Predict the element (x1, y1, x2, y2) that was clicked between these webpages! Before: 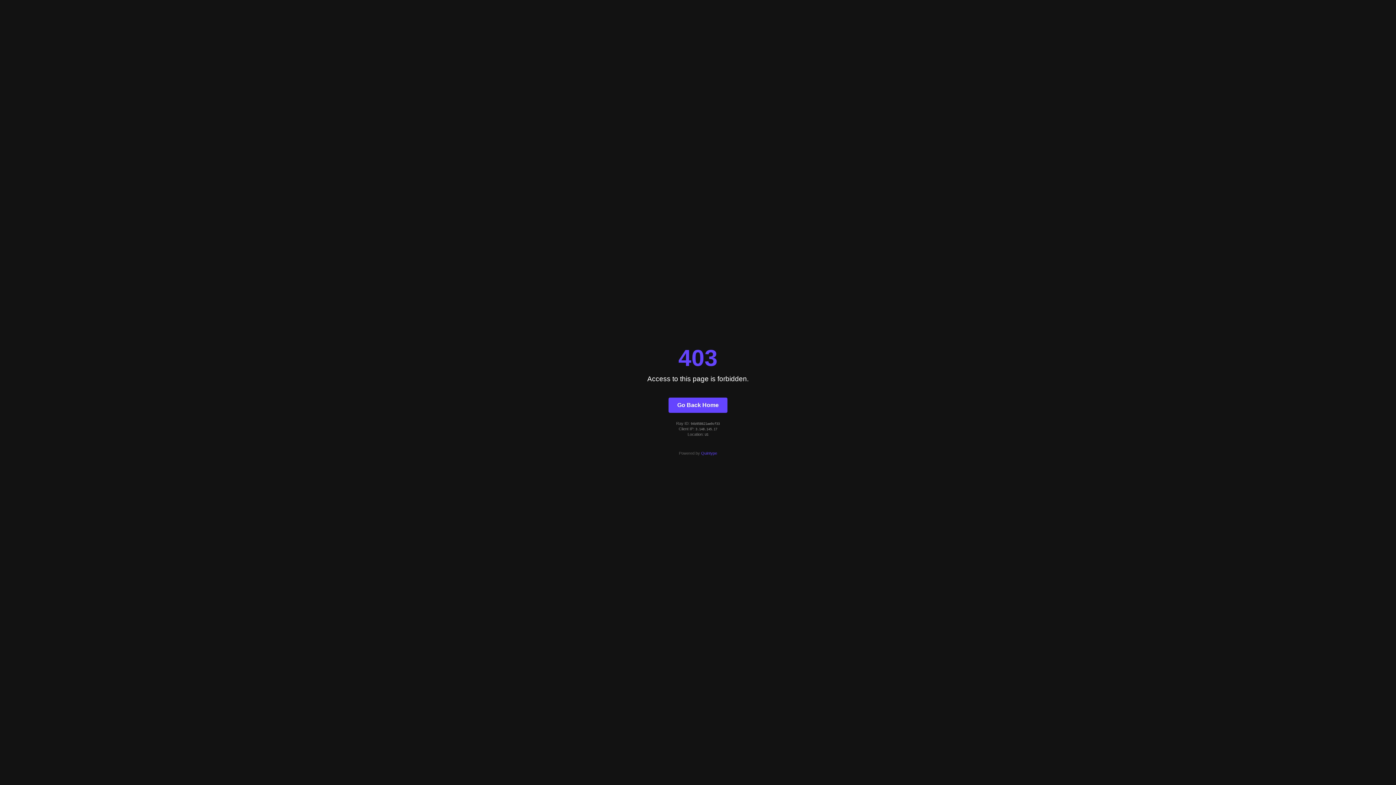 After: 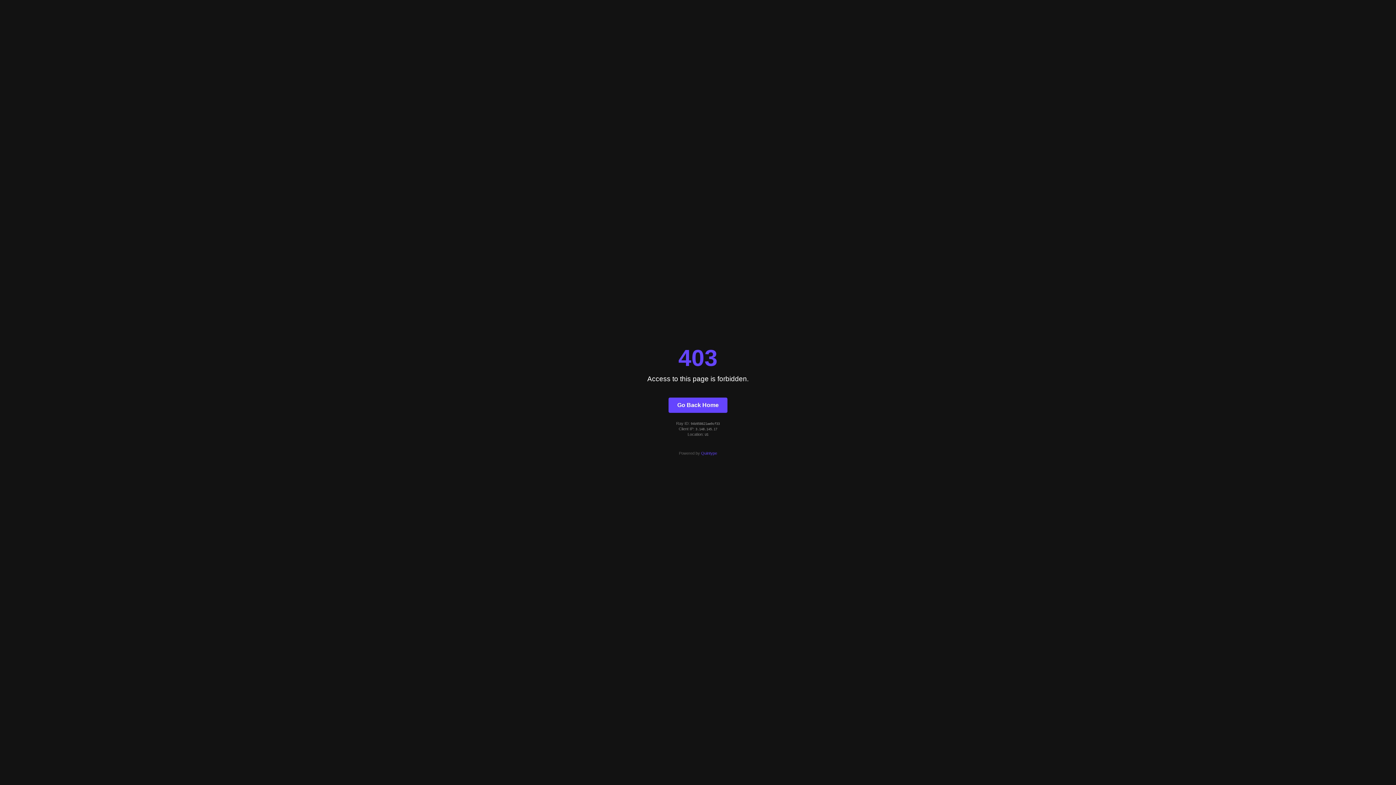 Action: label: Quintype bbox: (701, 451, 717, 455)